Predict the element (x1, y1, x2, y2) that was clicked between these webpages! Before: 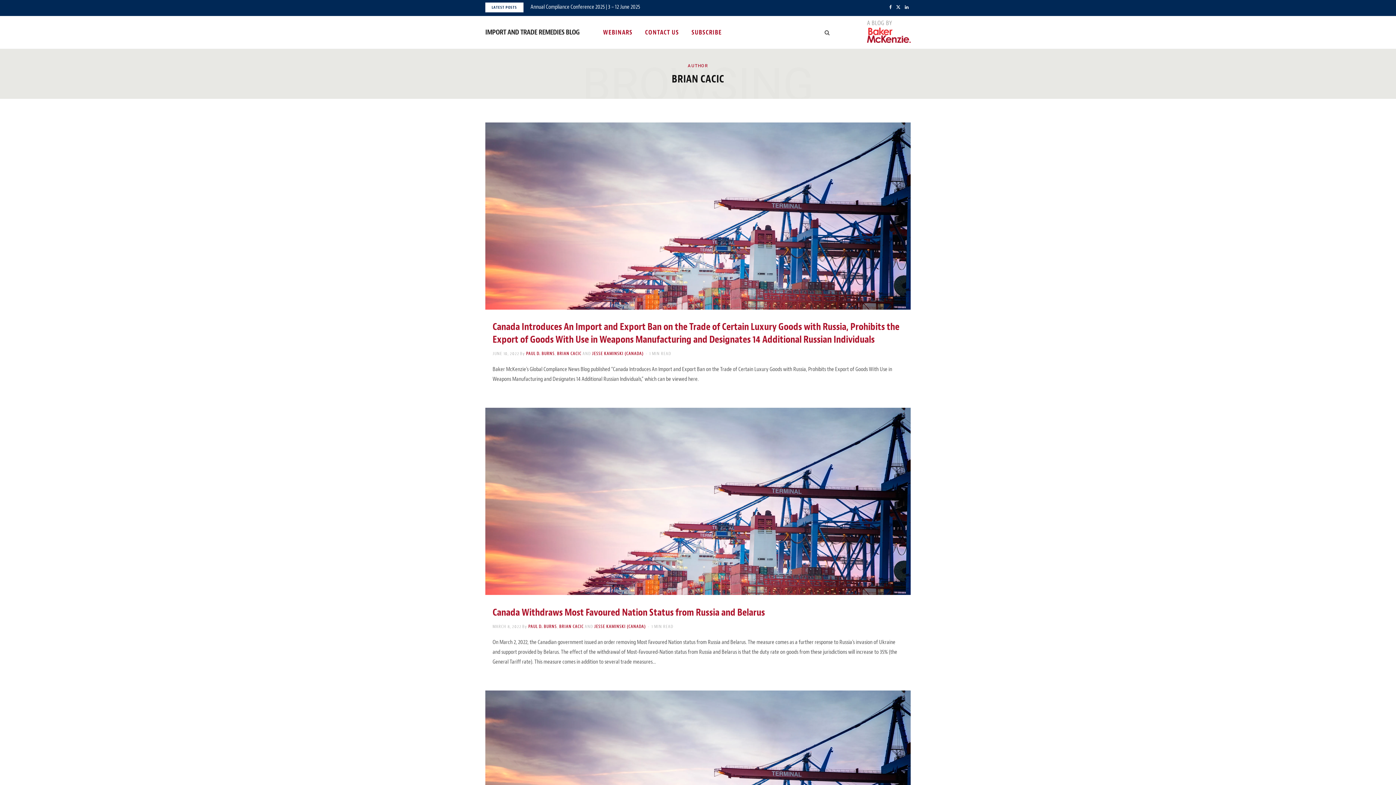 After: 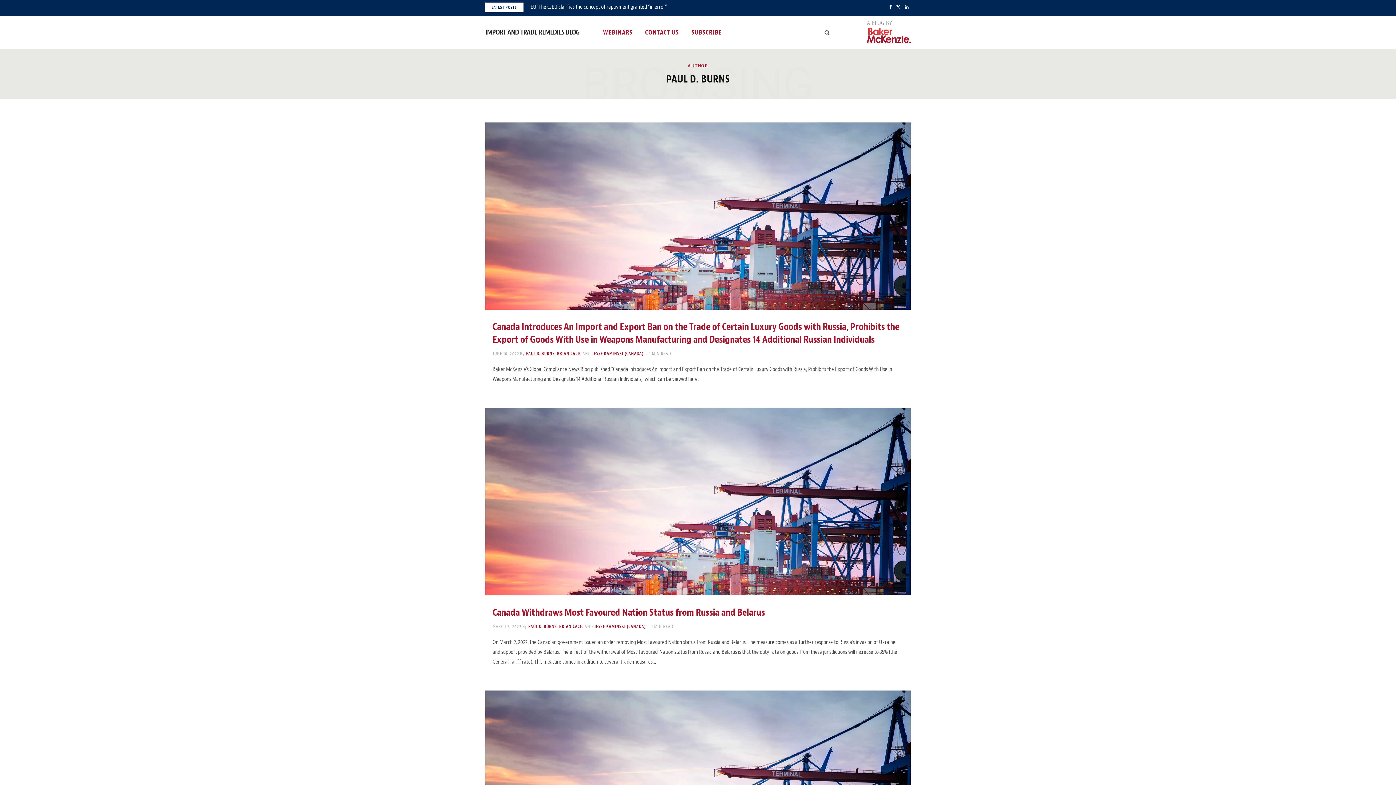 Action: label: PAUL D. BURNS bbox: (526, 351, 554, 356)